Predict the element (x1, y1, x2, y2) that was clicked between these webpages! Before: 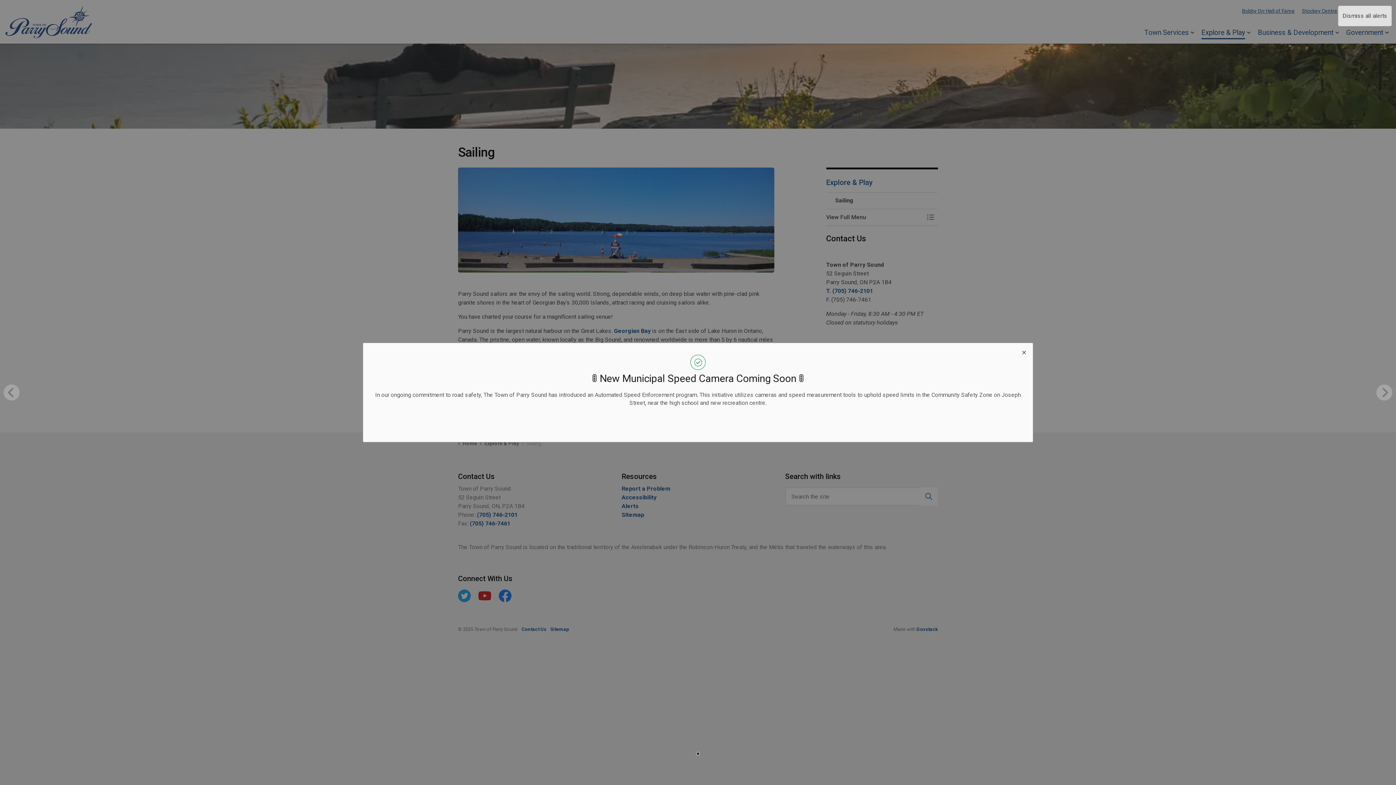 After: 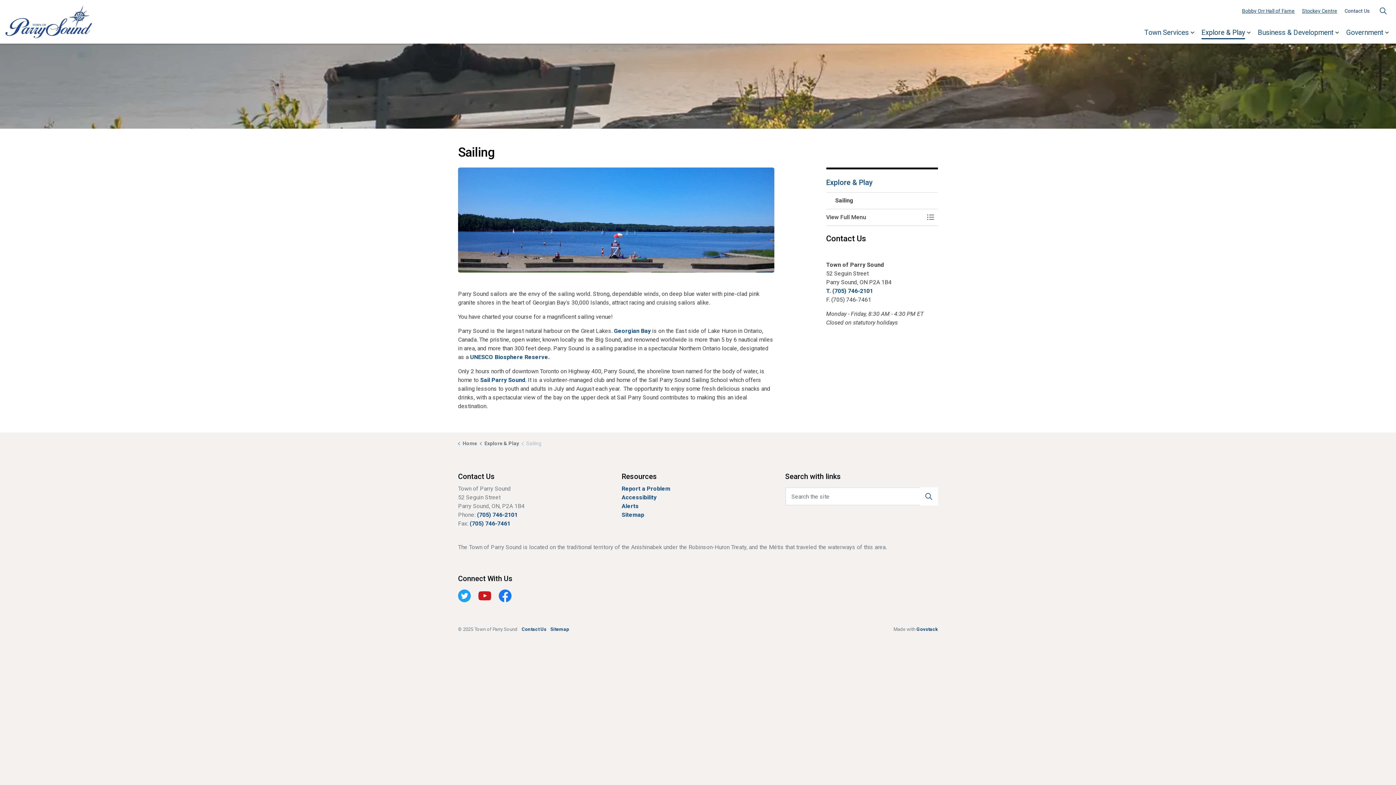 Action: bbox: (1338, 5, 1392, 26) label: Dismiss all alerts